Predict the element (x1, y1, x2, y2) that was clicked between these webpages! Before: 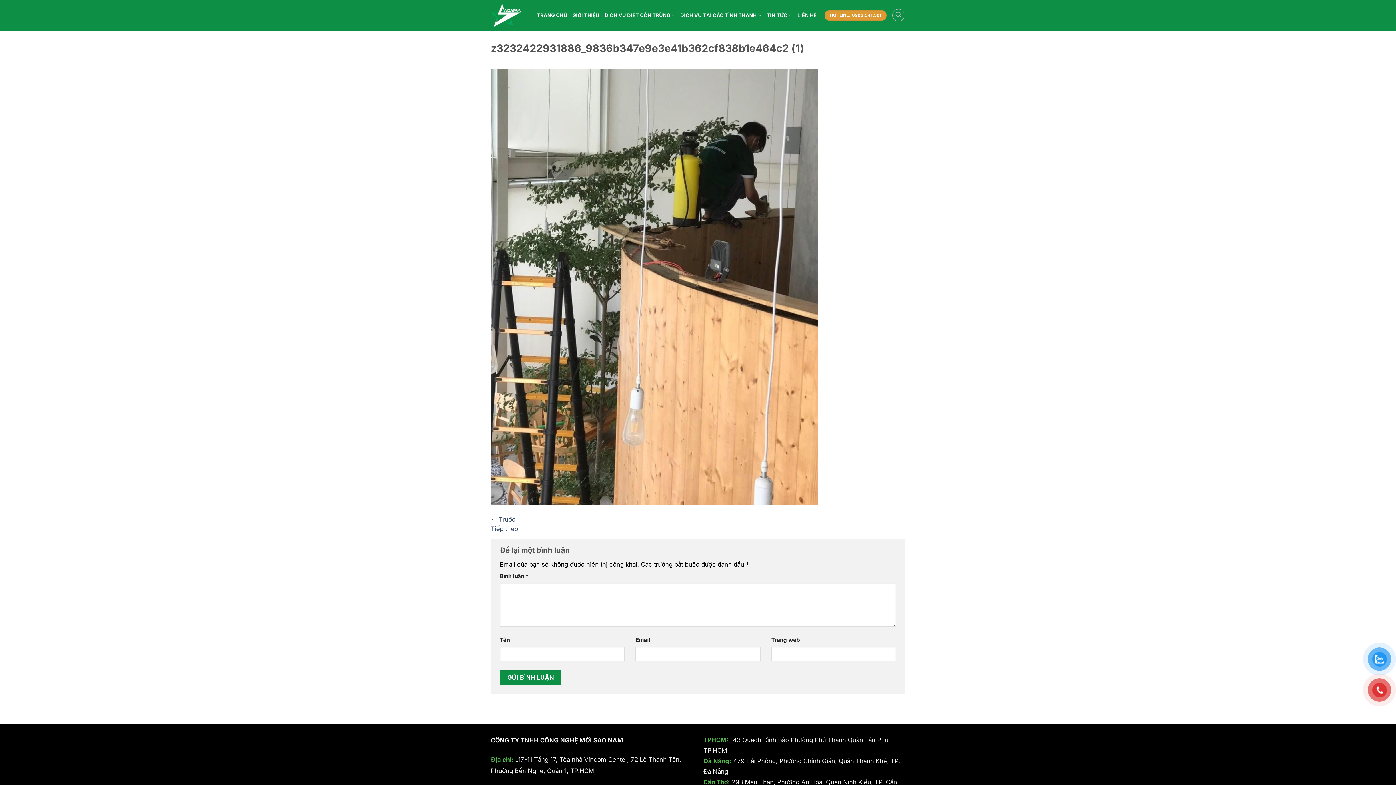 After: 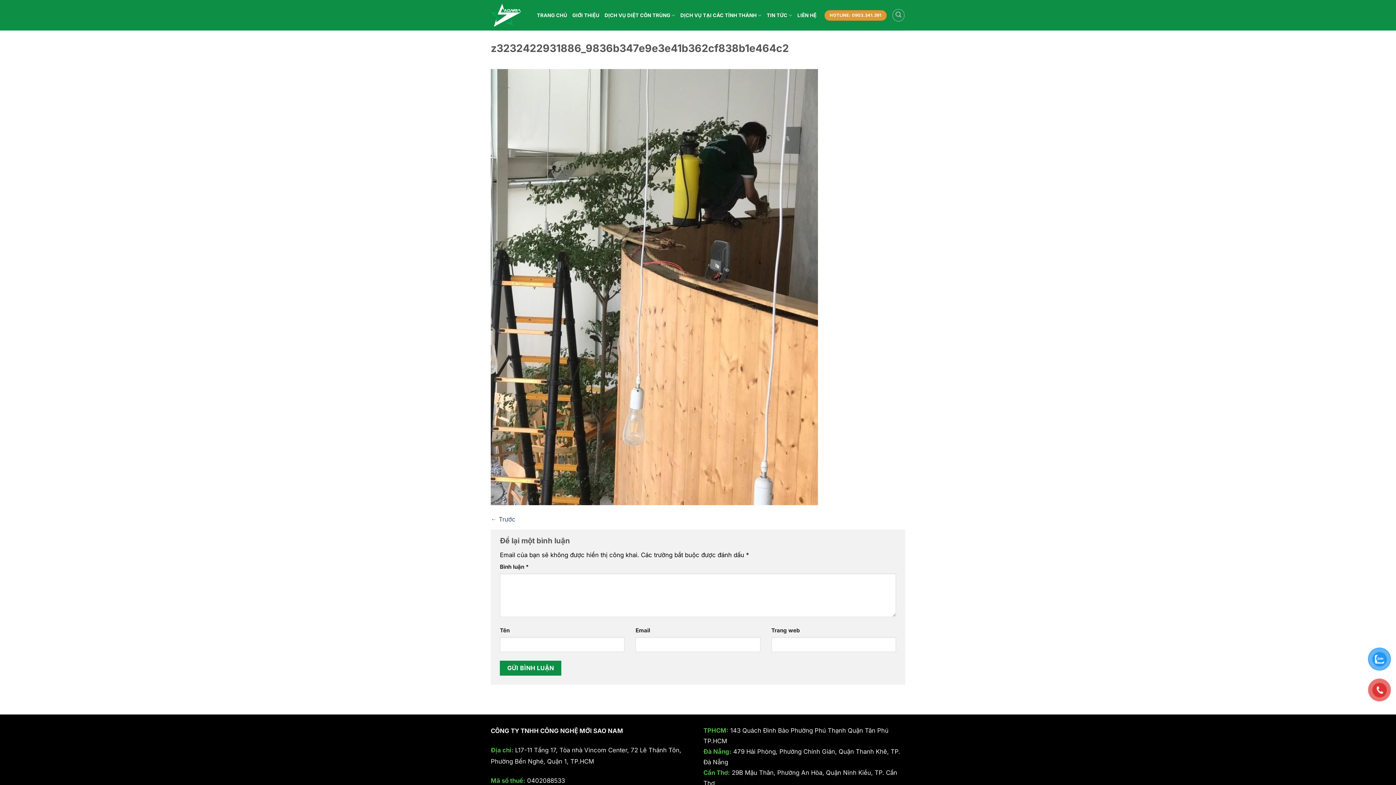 Action: bbox: (490, 525, 526, 532) label: Tiếp theo →